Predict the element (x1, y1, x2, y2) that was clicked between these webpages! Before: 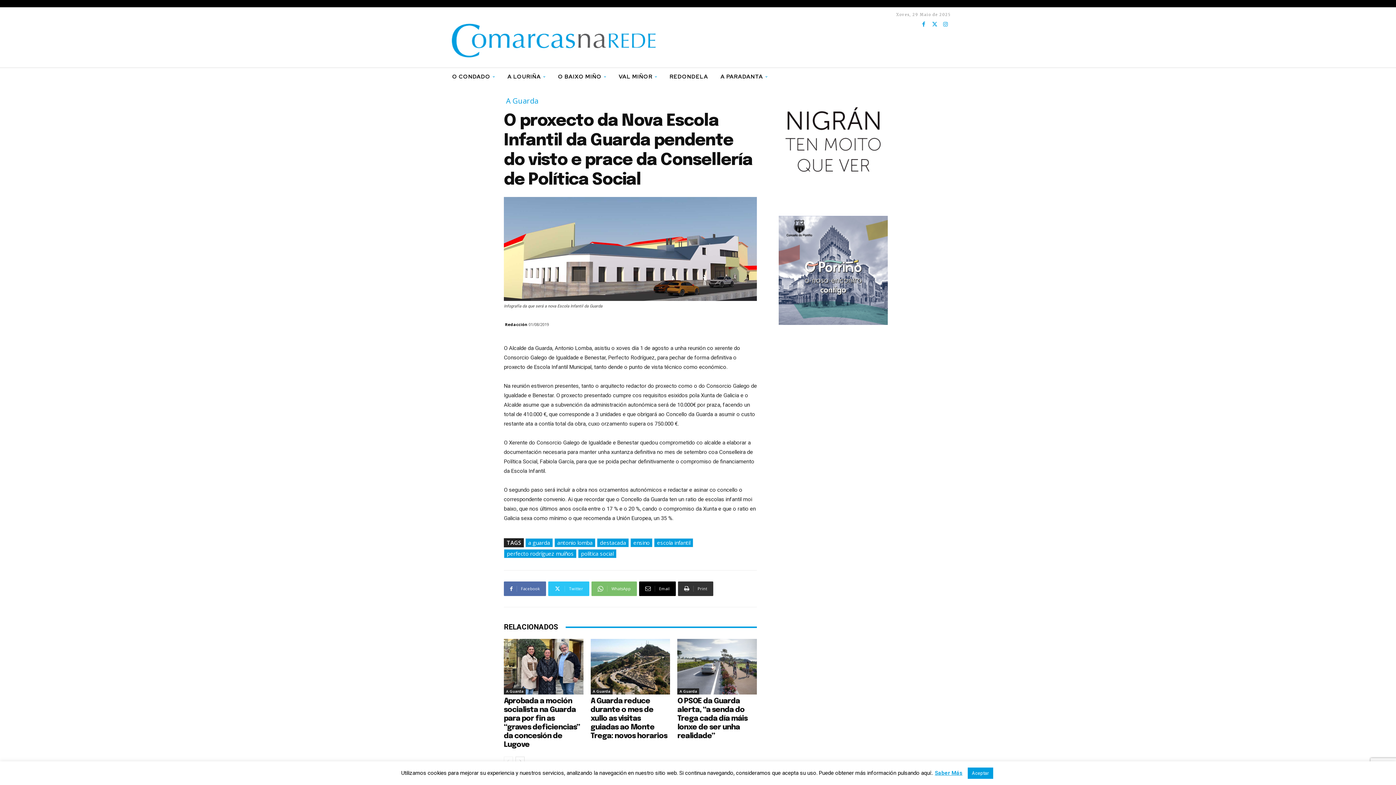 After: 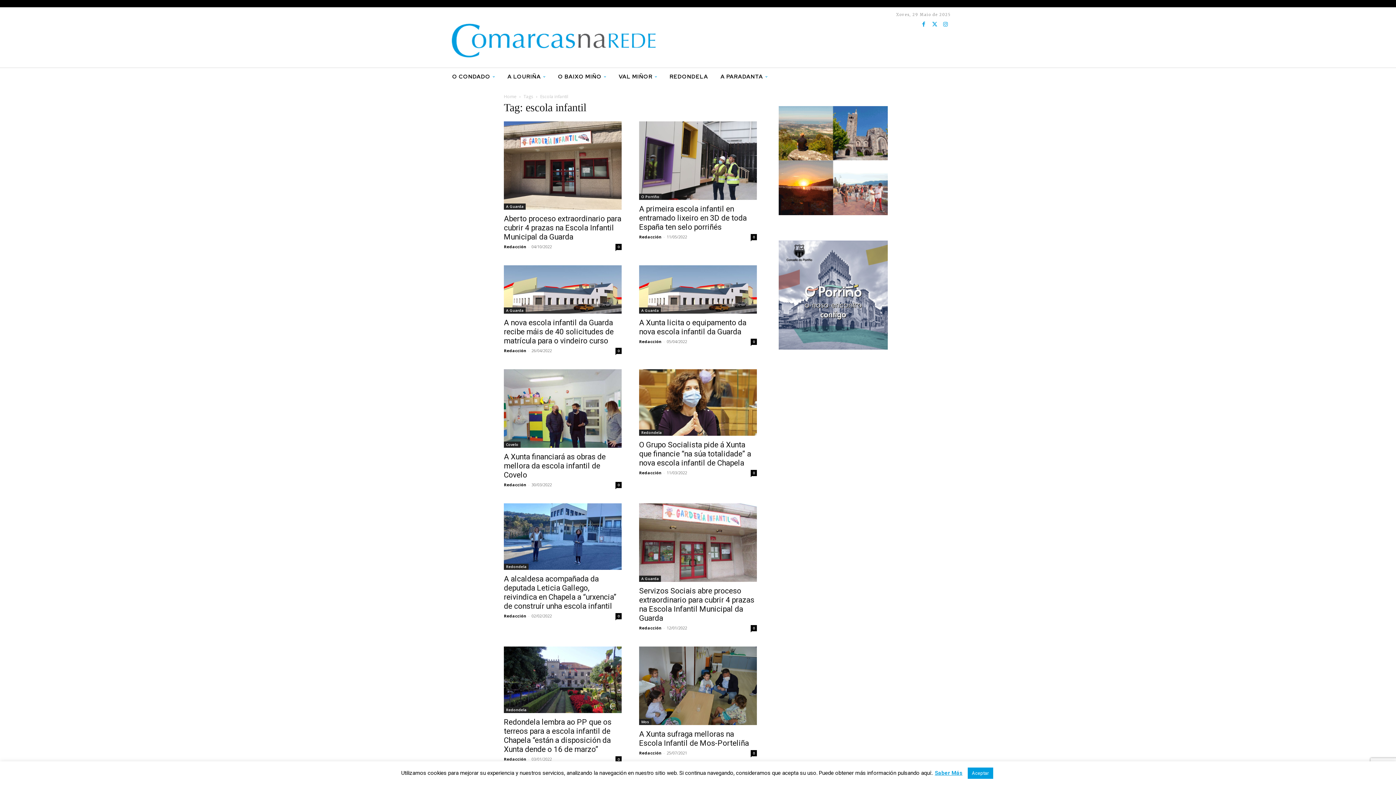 Action: label: escola infantil bbox: (654, 538, 693, 547)